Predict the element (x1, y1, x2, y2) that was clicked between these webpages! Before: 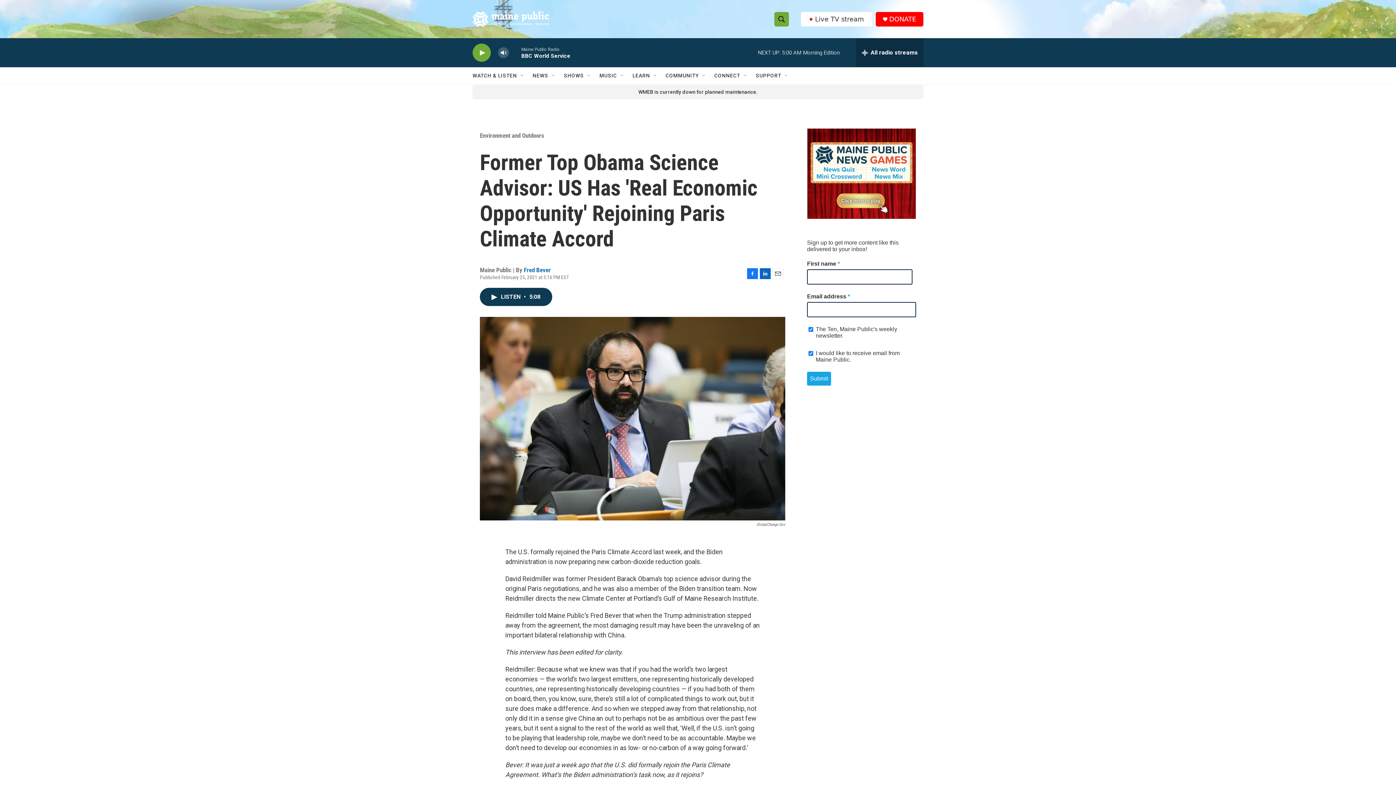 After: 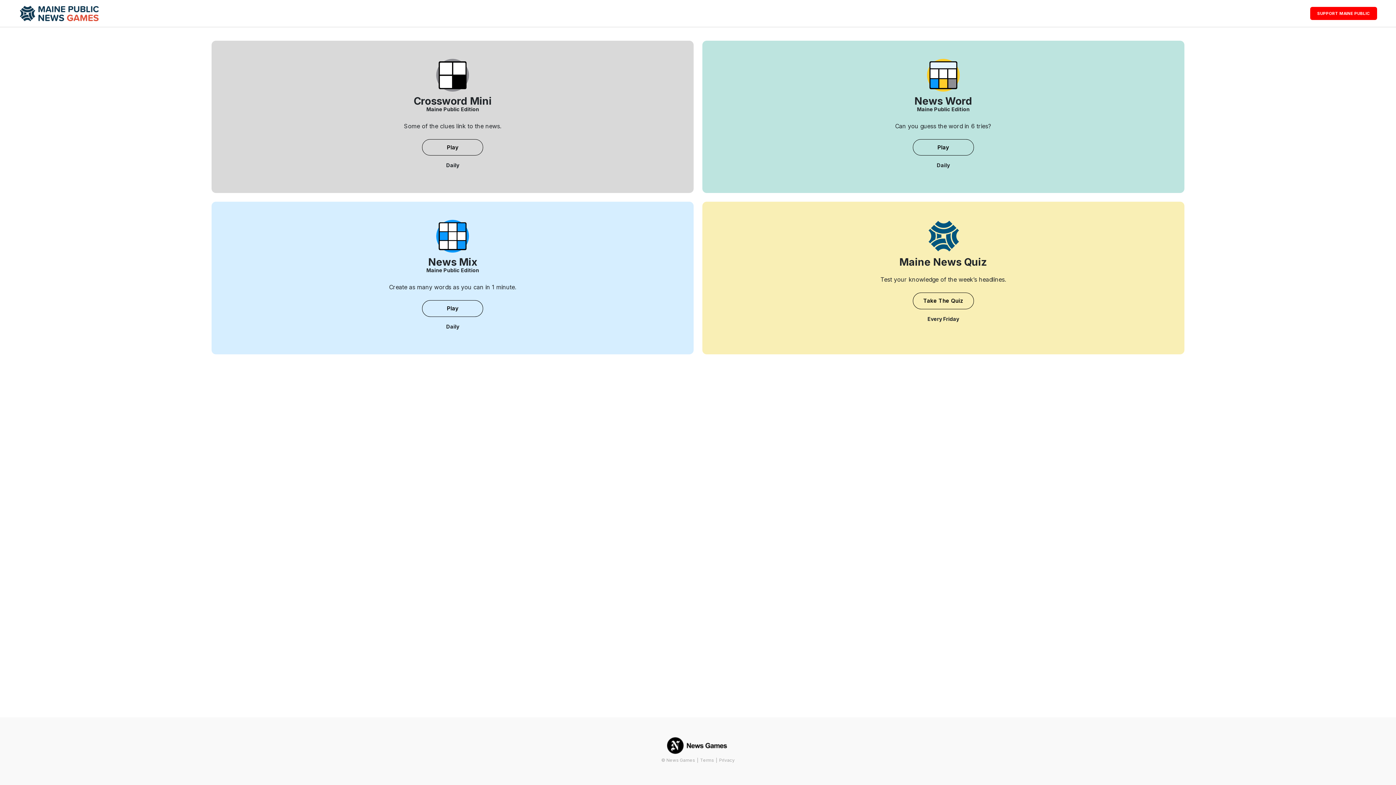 Action: bbox: (807, 128, 916, 218)